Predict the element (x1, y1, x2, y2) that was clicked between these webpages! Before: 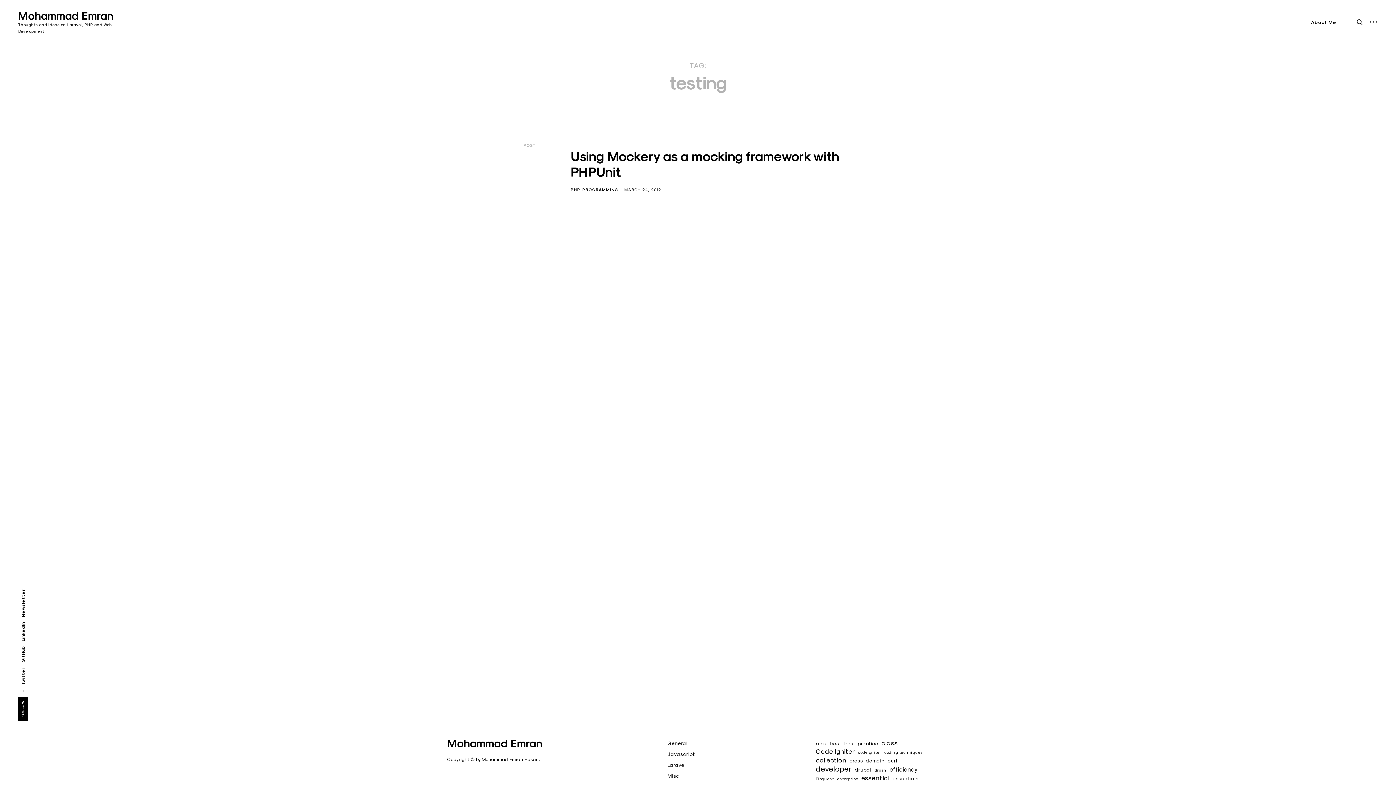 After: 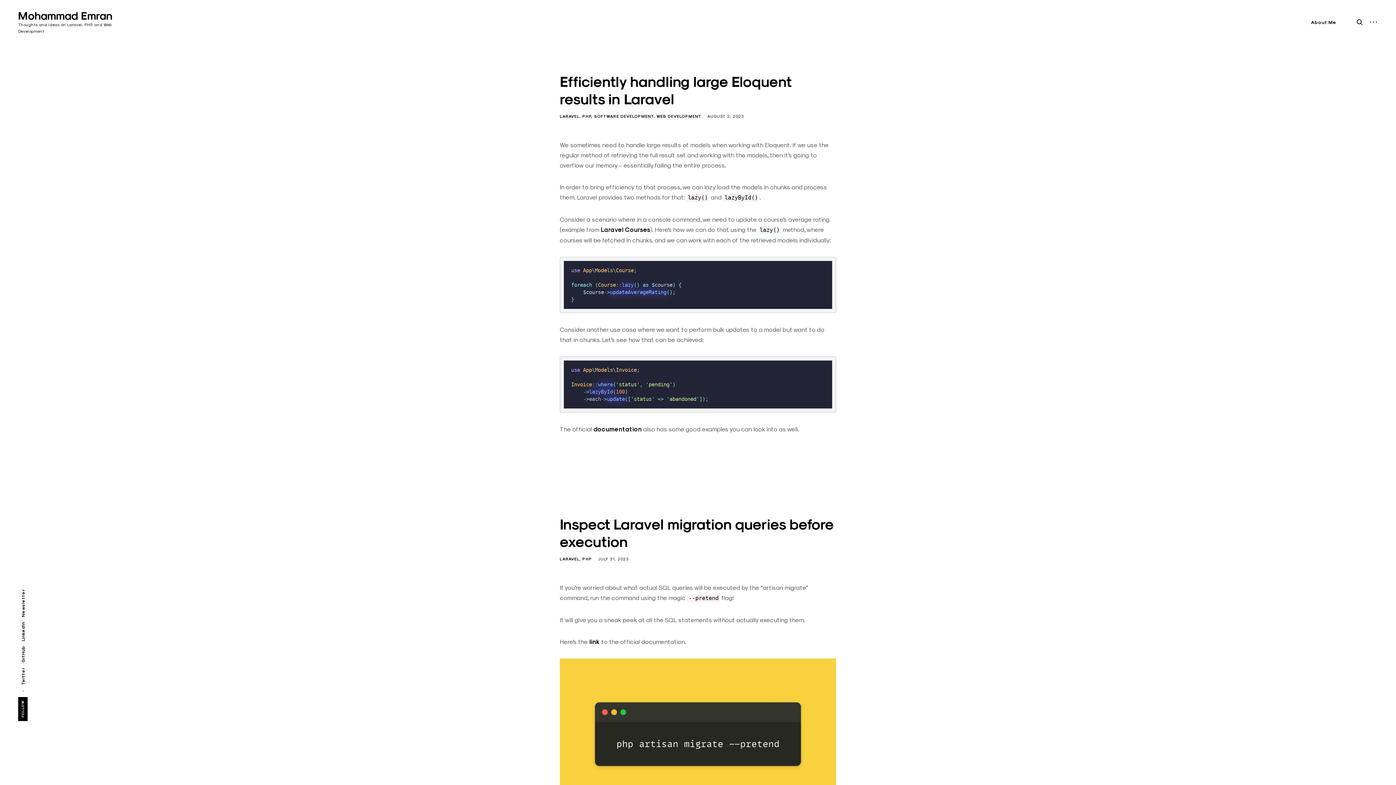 Action: label: Mohammad Emran bbox: (18, 8, 113, 22)